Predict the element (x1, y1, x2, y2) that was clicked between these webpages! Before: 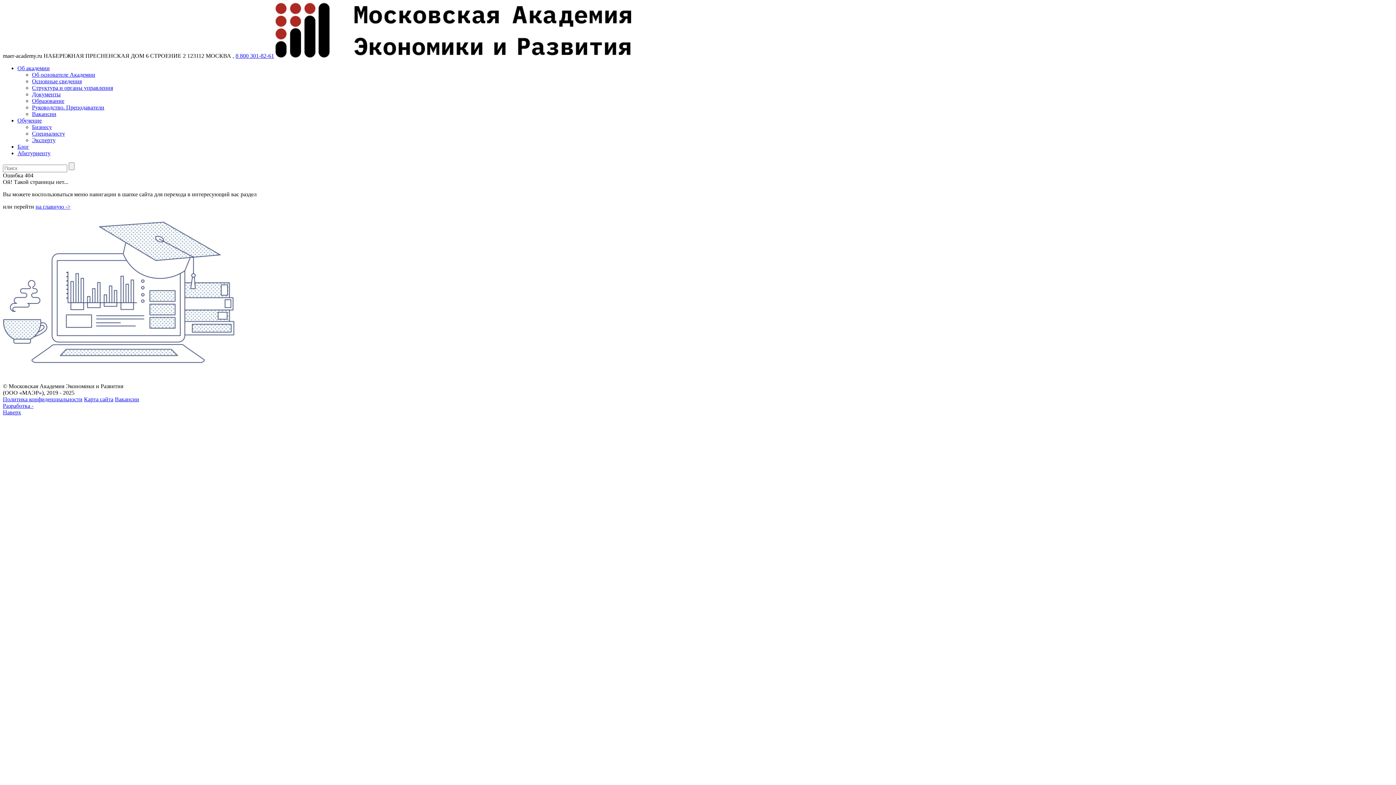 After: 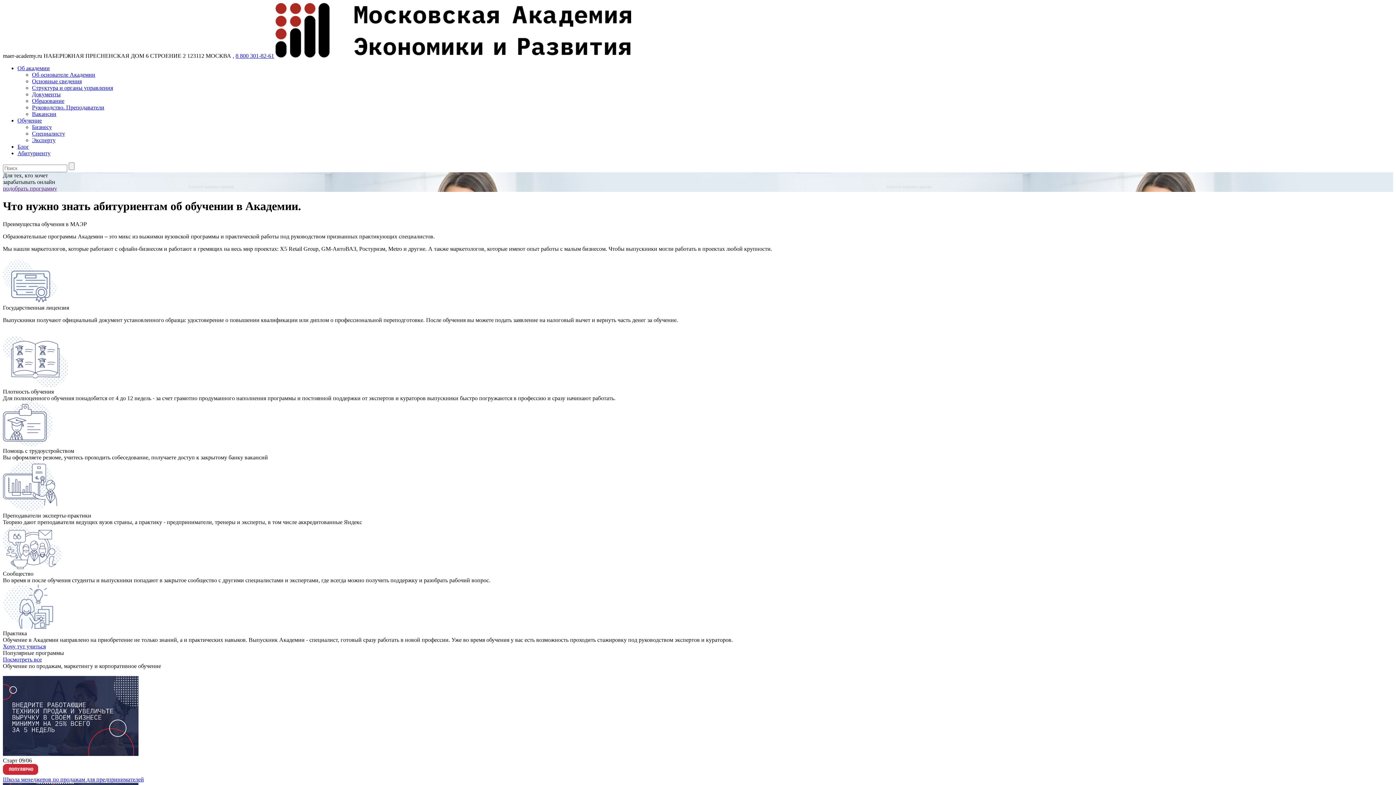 Action: bbox: (17, 150, 50, 156) label: Абитуриенту